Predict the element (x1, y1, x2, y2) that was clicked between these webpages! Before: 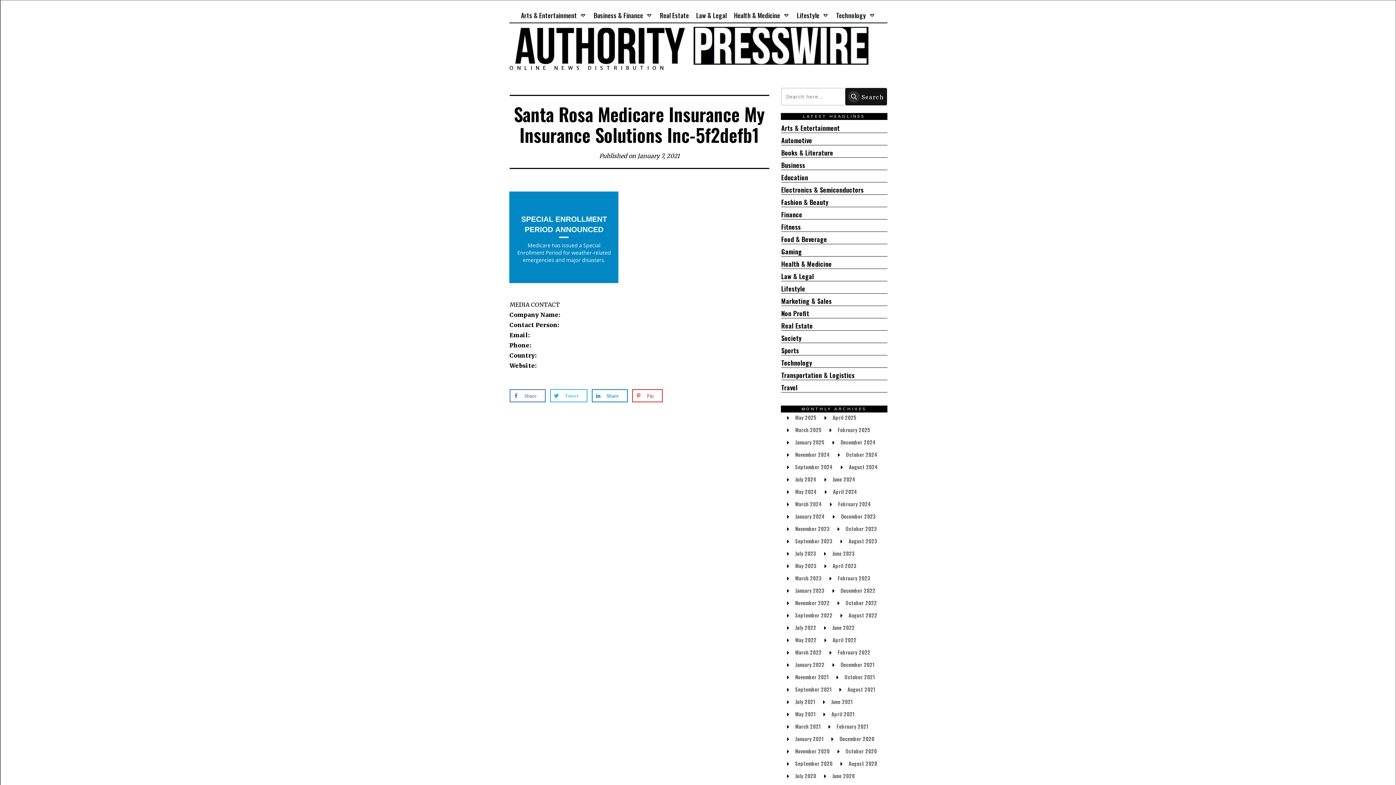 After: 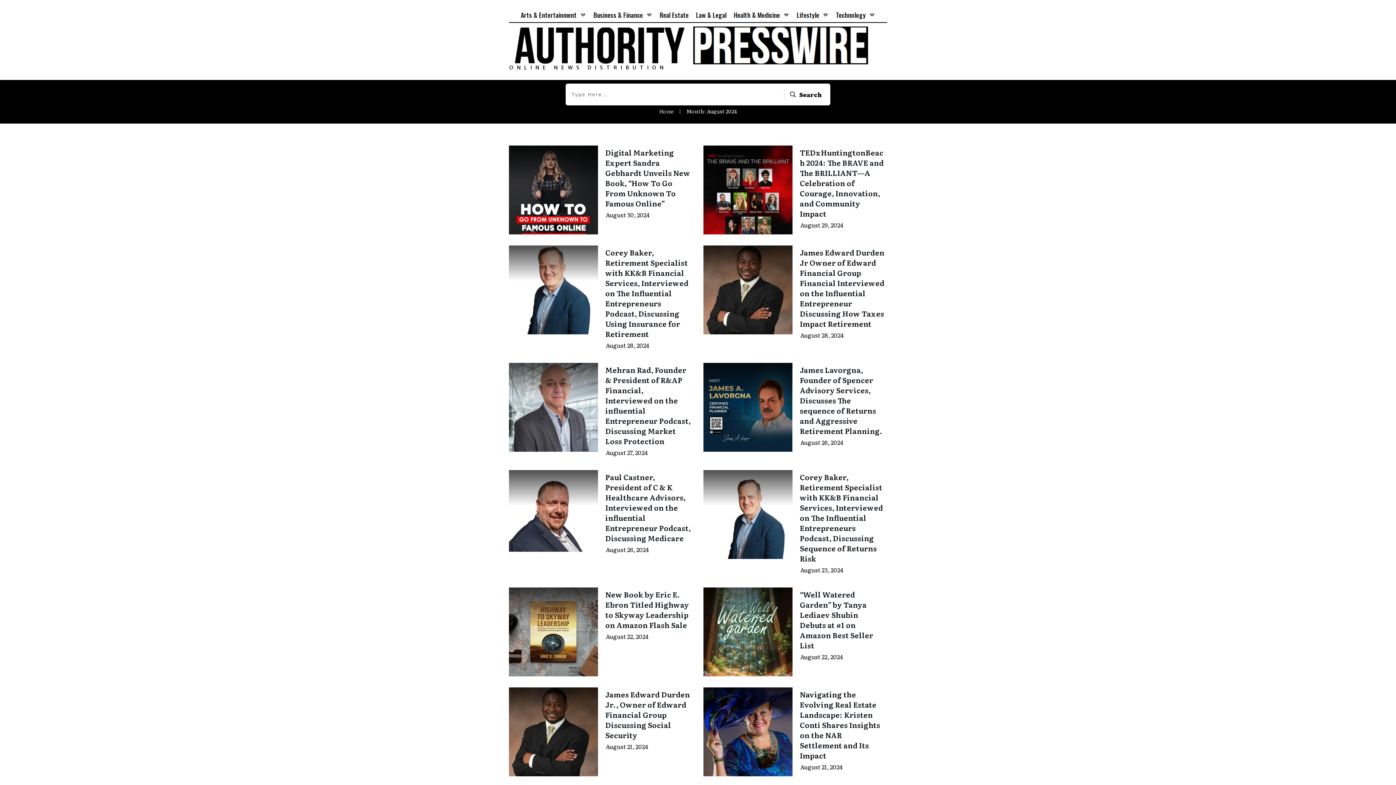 Action: bbox: (849, 463, 878, 471) label: August 2024